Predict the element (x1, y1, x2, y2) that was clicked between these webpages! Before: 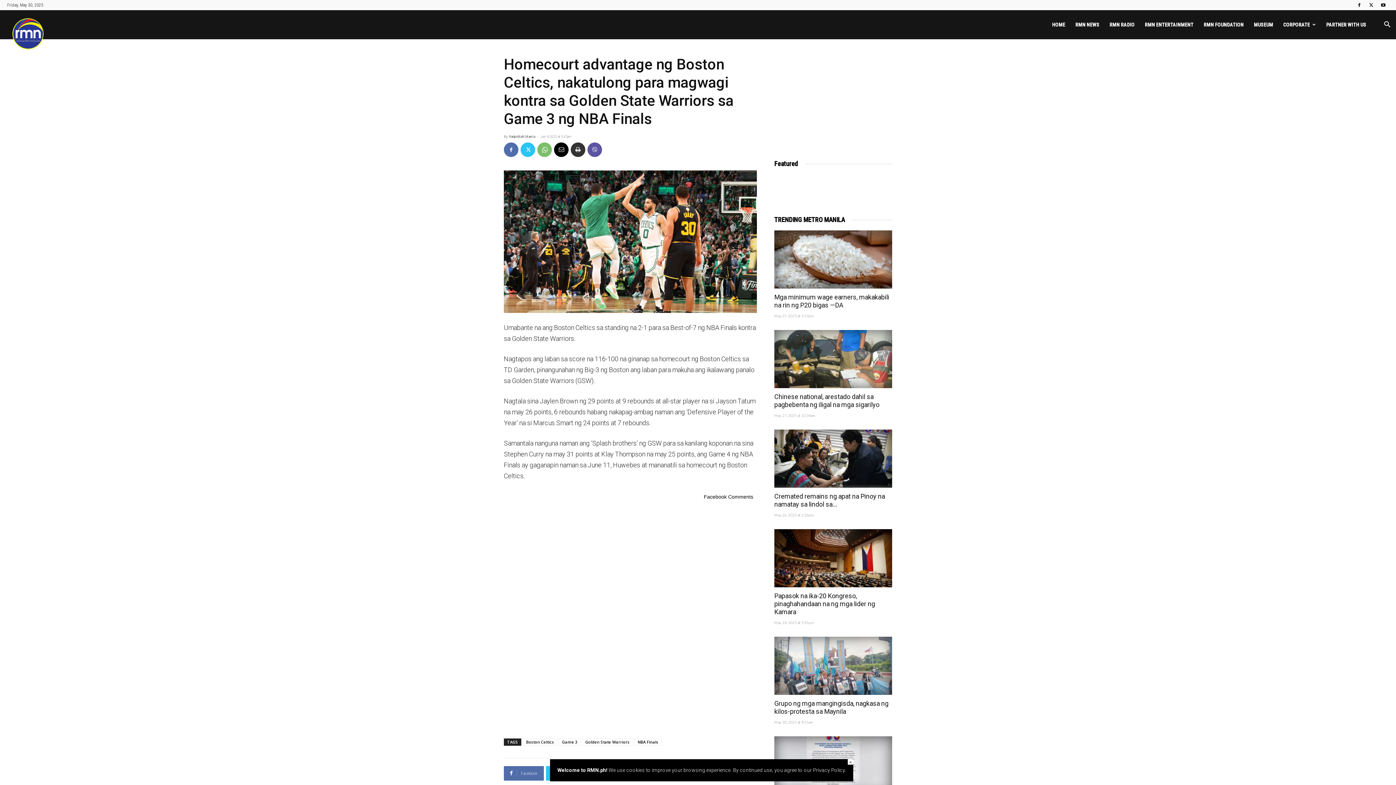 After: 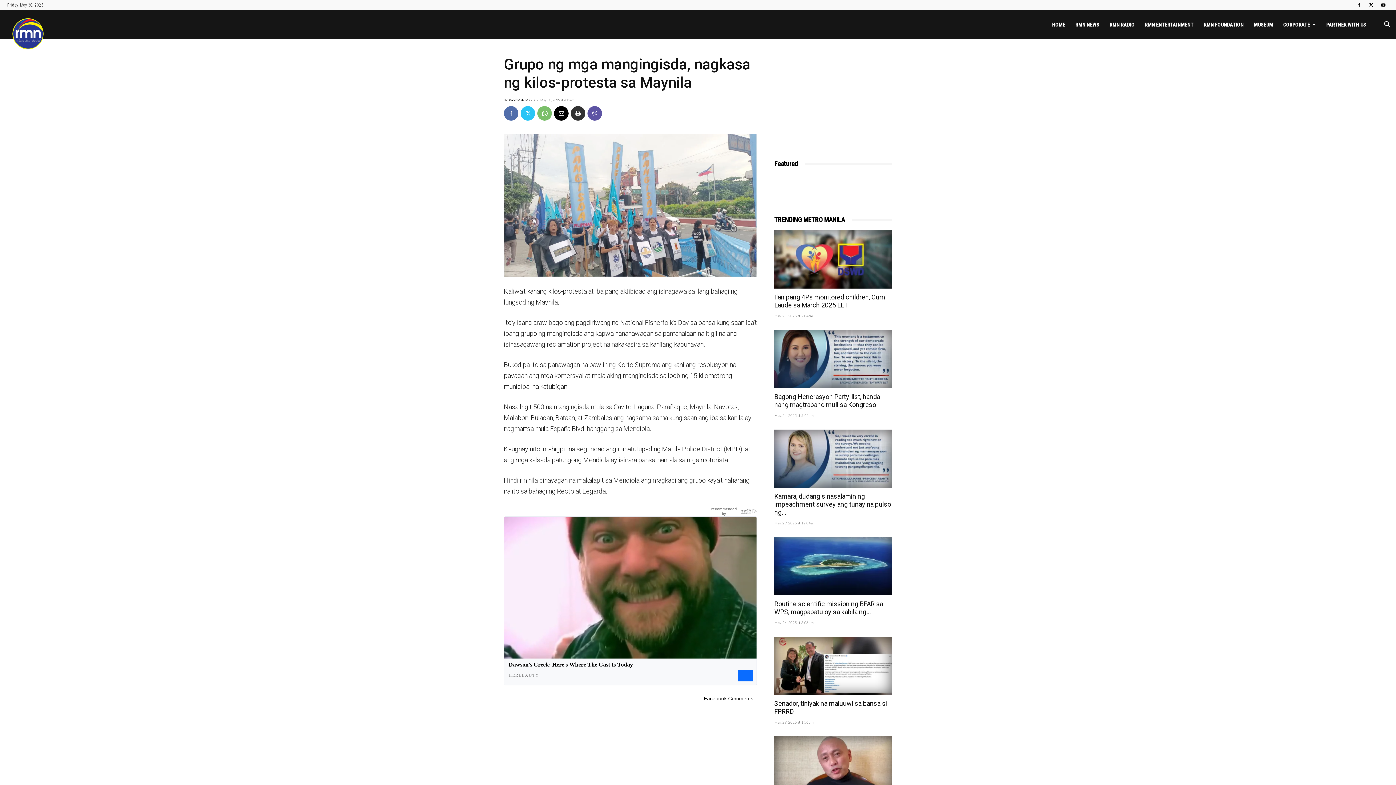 Action: label: Grupo ng mga mangingisda, nagkasa ng kilos-protesta sa Maynila bbox: (774, 700, 888, 715)